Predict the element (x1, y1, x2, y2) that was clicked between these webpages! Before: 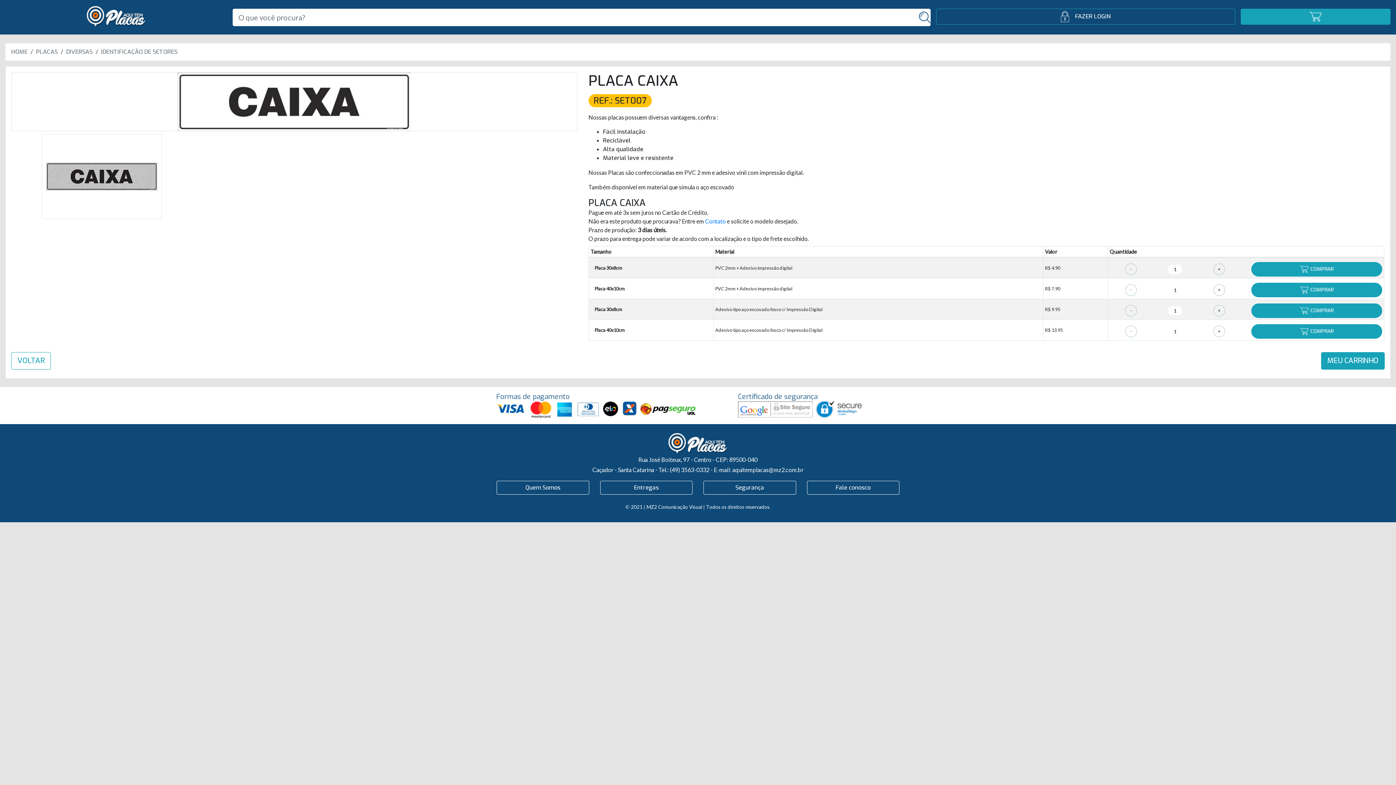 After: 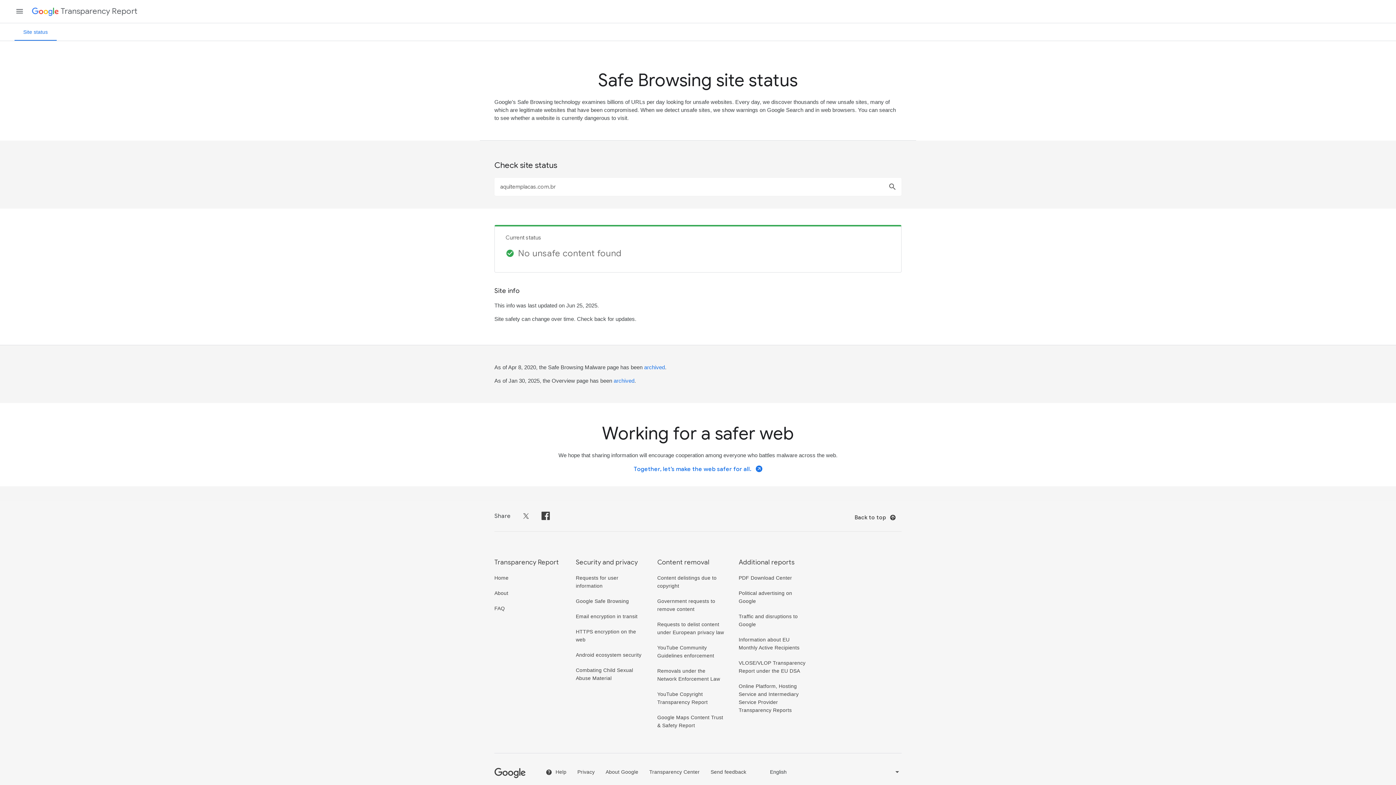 Action: bbox: (738, 405, 813, 412)